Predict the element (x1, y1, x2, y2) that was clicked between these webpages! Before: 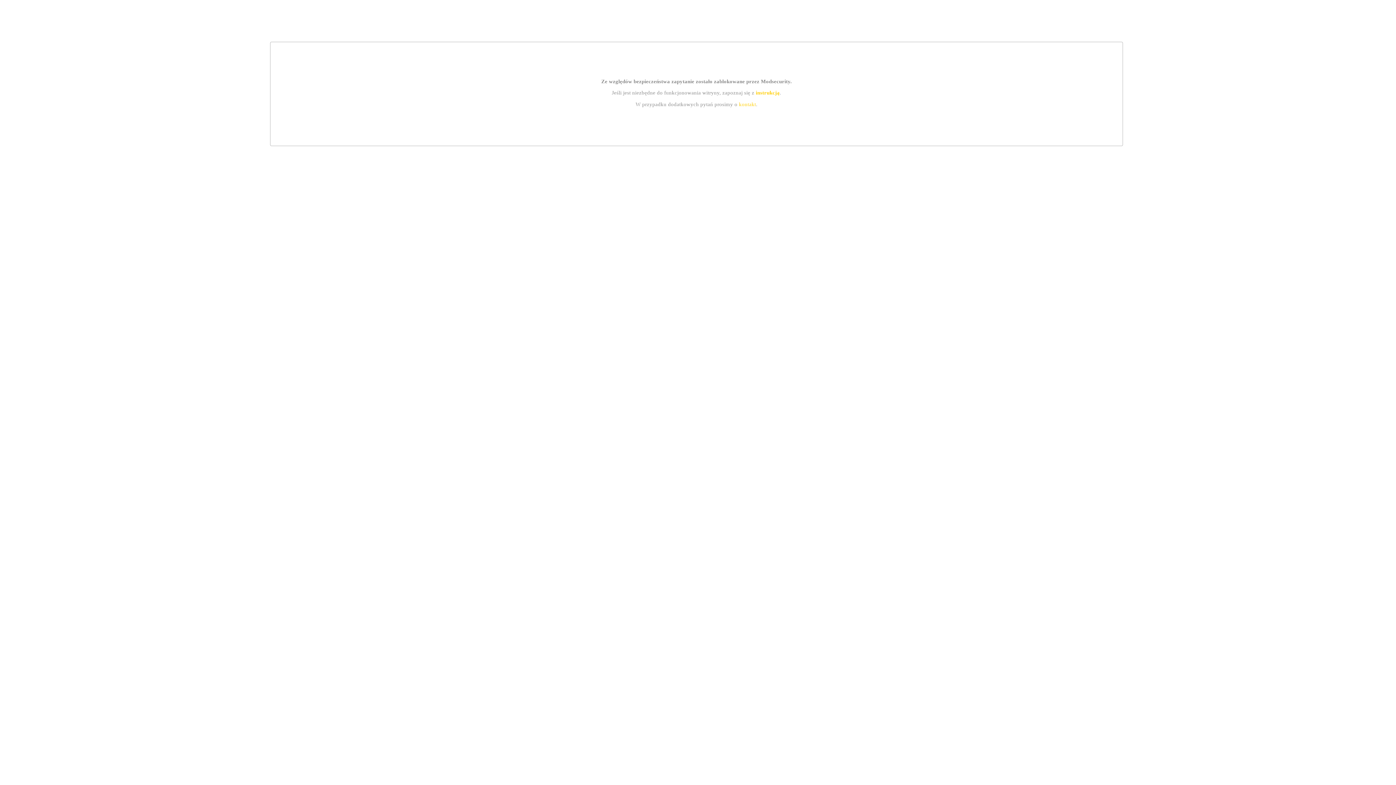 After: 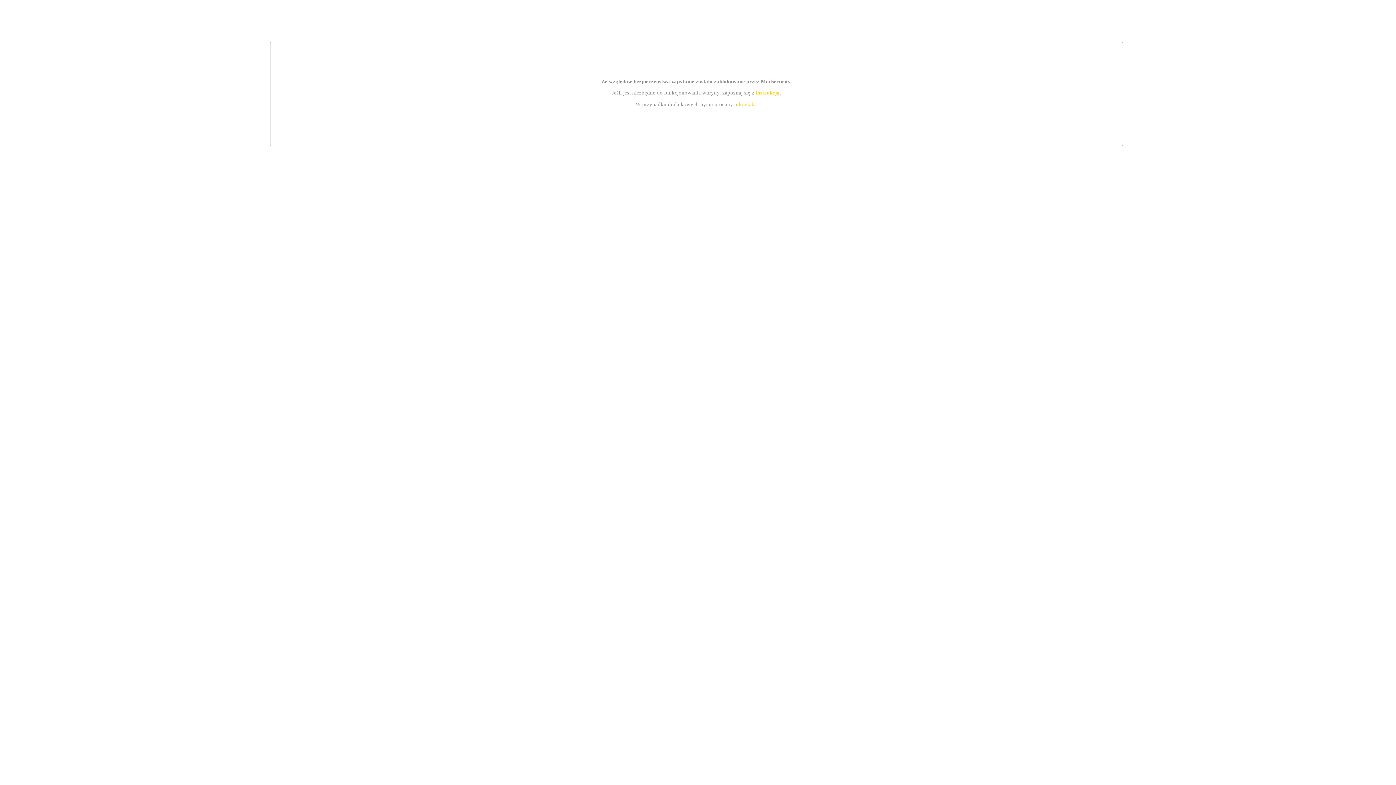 Action: label: kontakt bbox: (739, 101, 756, 107)